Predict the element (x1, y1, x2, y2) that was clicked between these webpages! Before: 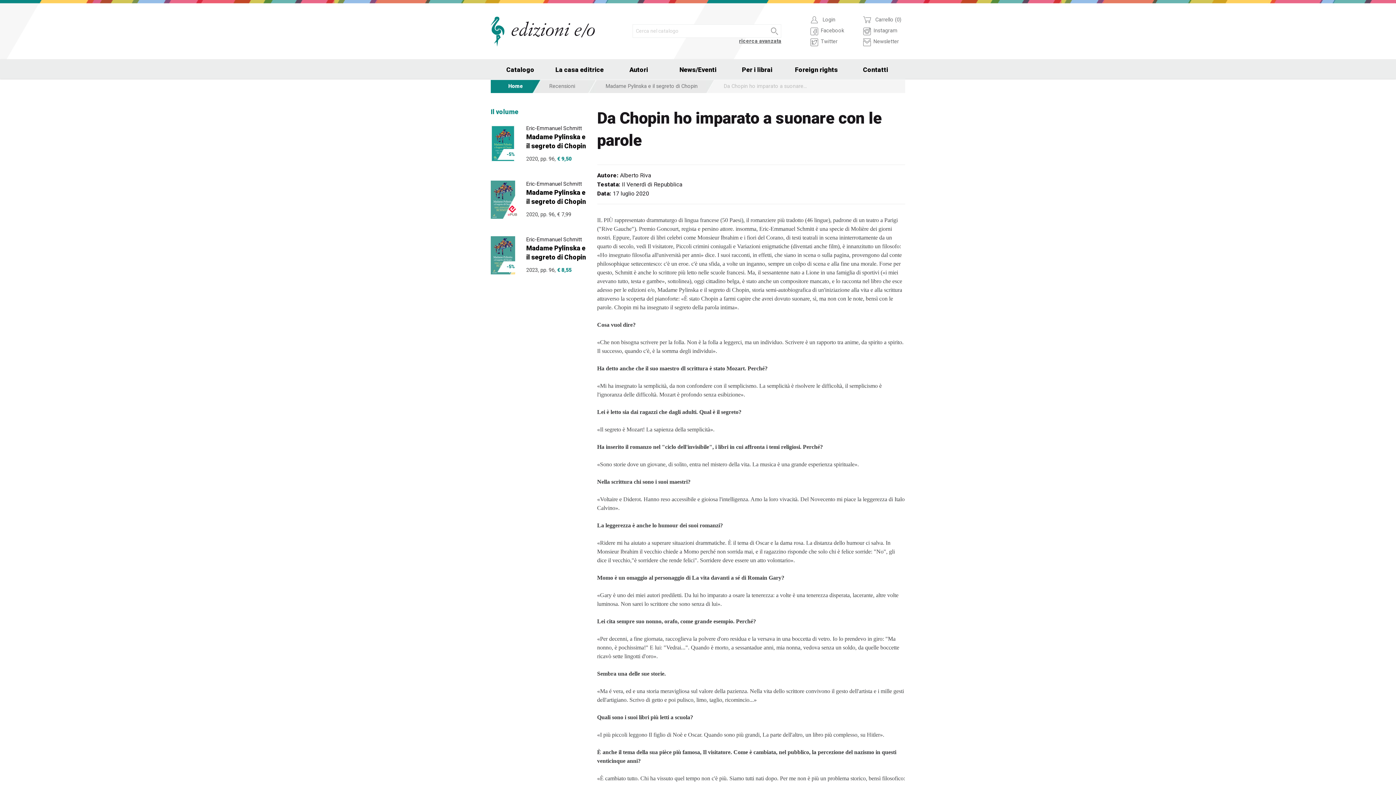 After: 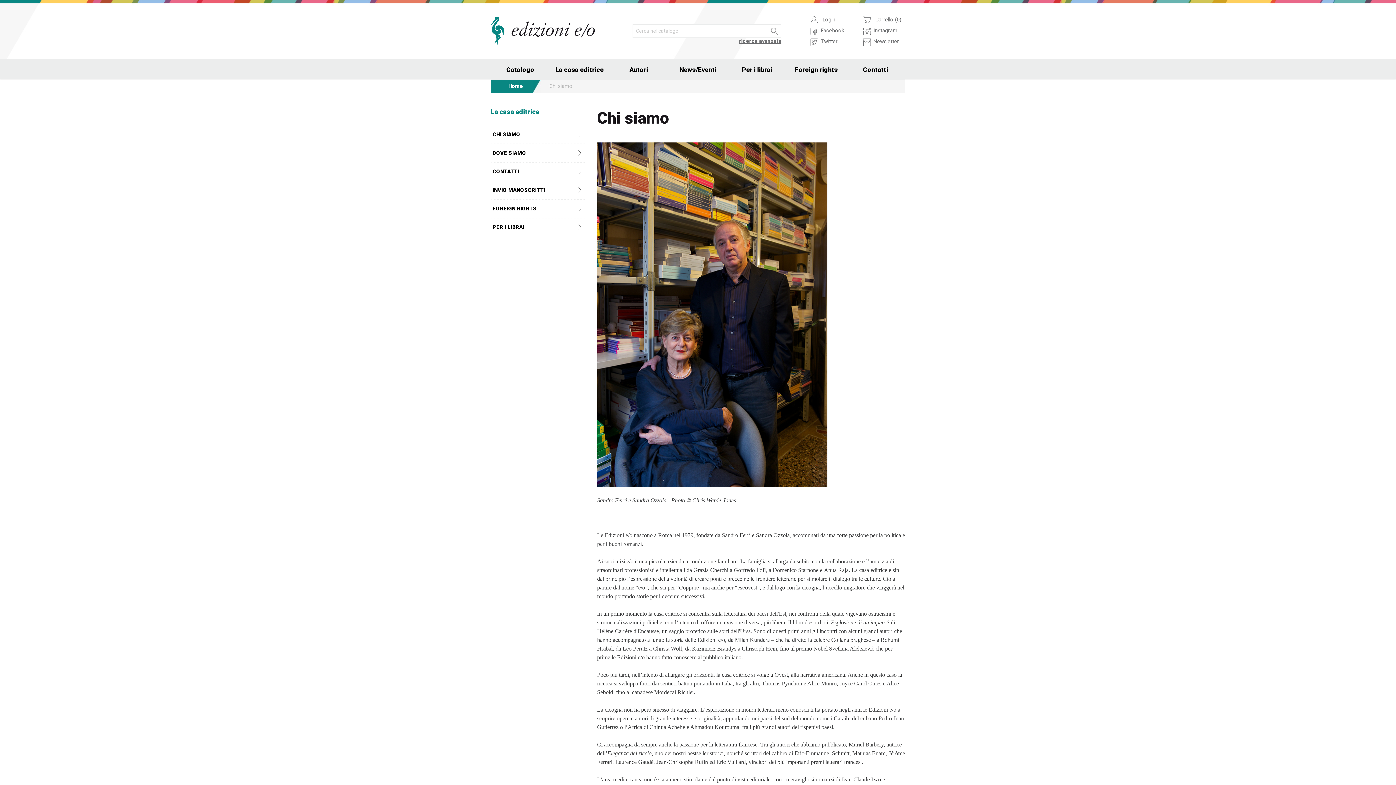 Action: label: La casa editrice bbox: (550, 59, 609, 79)